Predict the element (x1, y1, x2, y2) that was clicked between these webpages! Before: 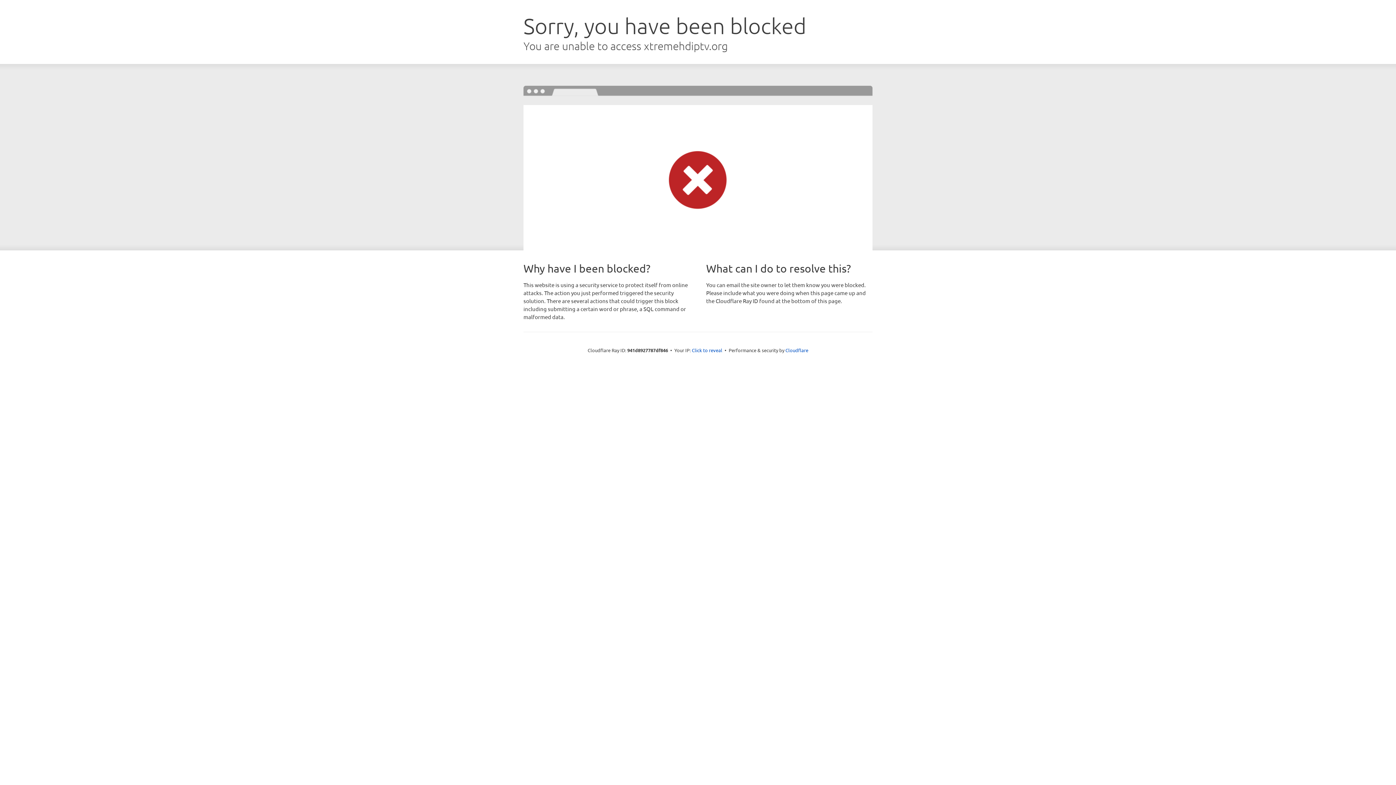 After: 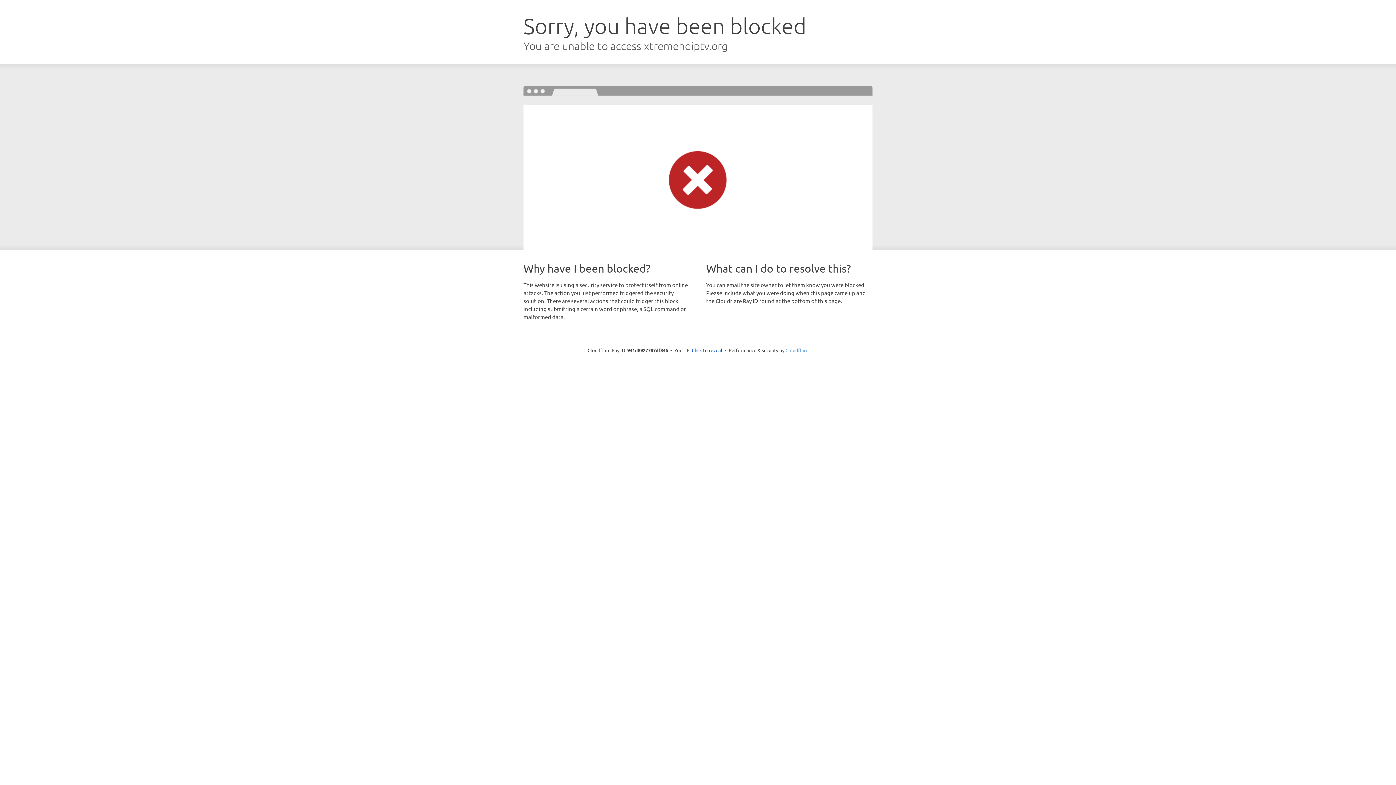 Action: label: Cloudflare bbox: (785, 347, 808, 353)